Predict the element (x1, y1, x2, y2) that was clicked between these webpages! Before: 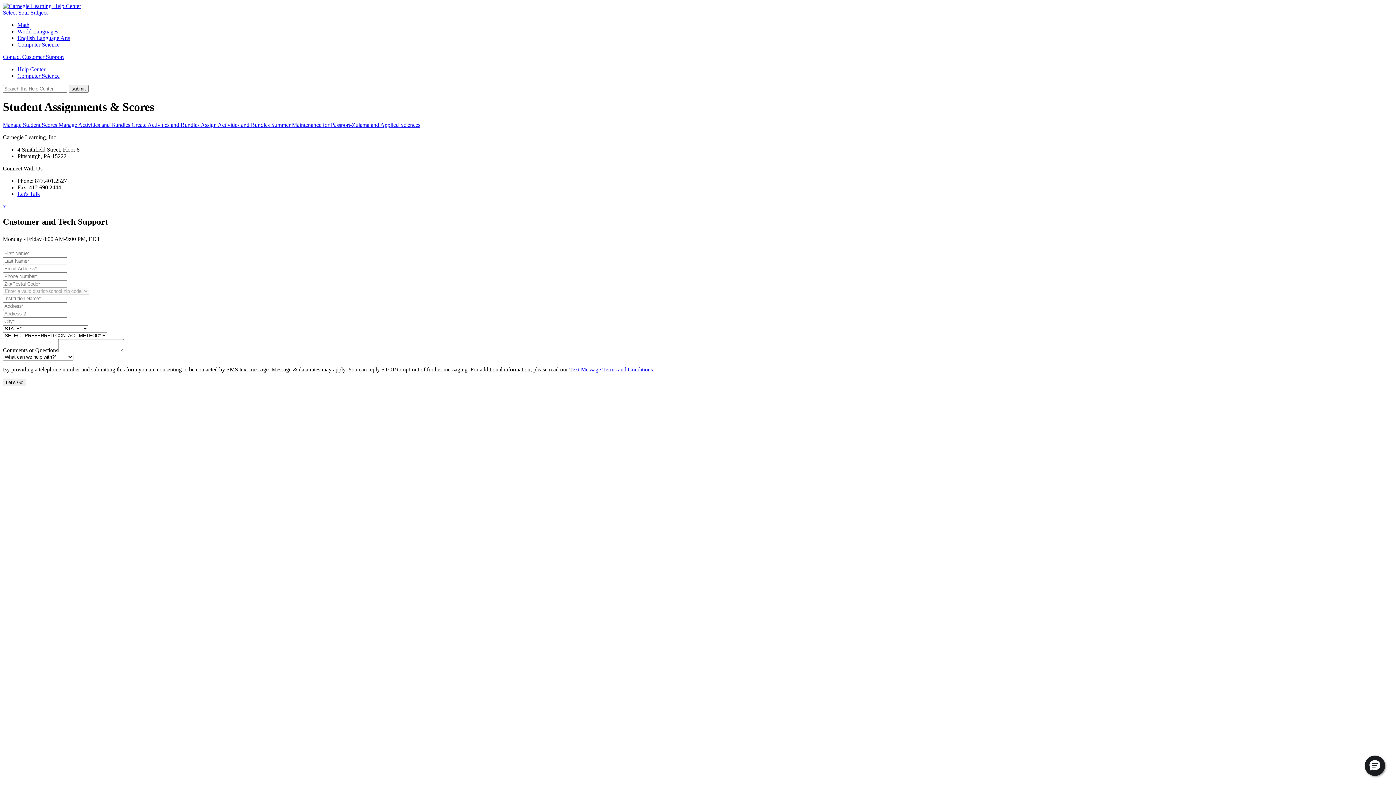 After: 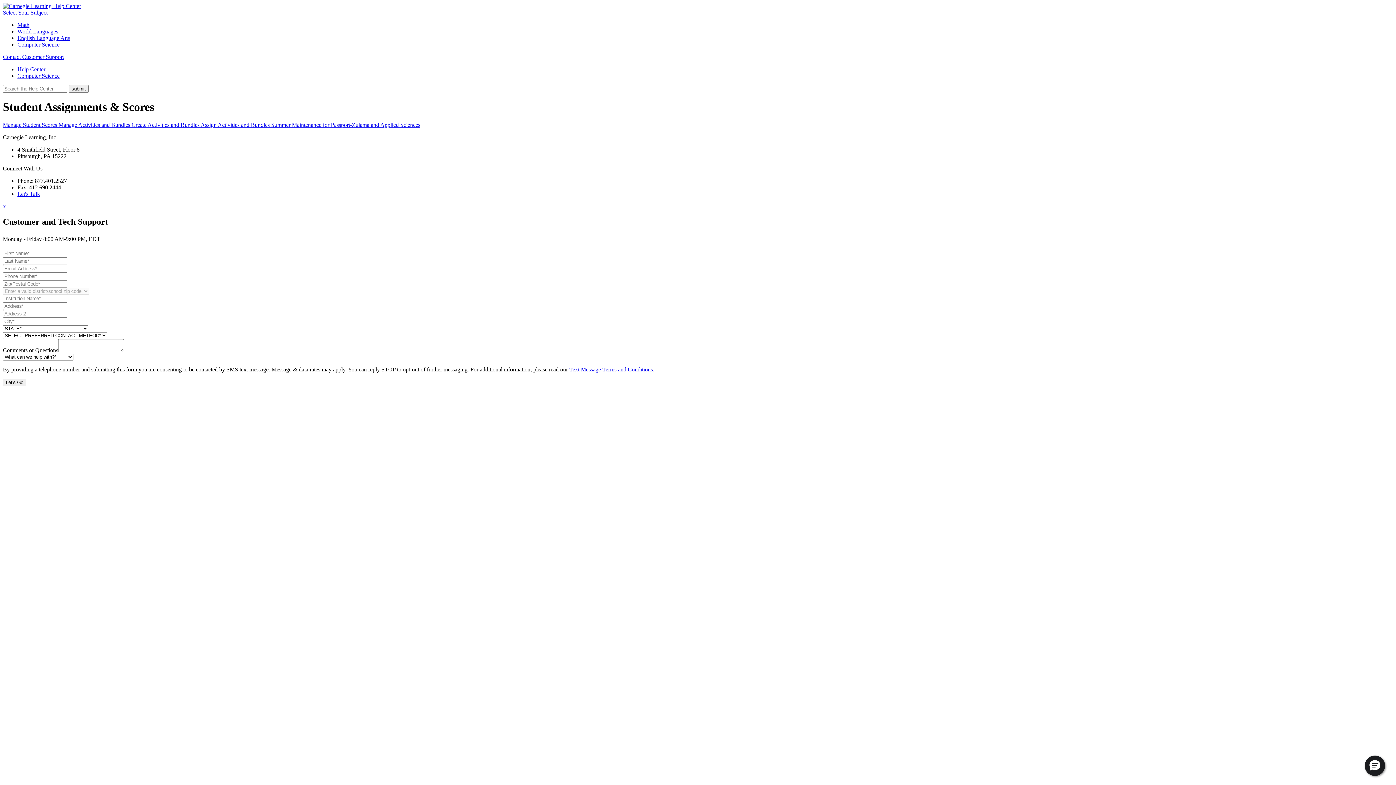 Action: label: Contact Customer Support bbox: (2, 53, 64, 60)